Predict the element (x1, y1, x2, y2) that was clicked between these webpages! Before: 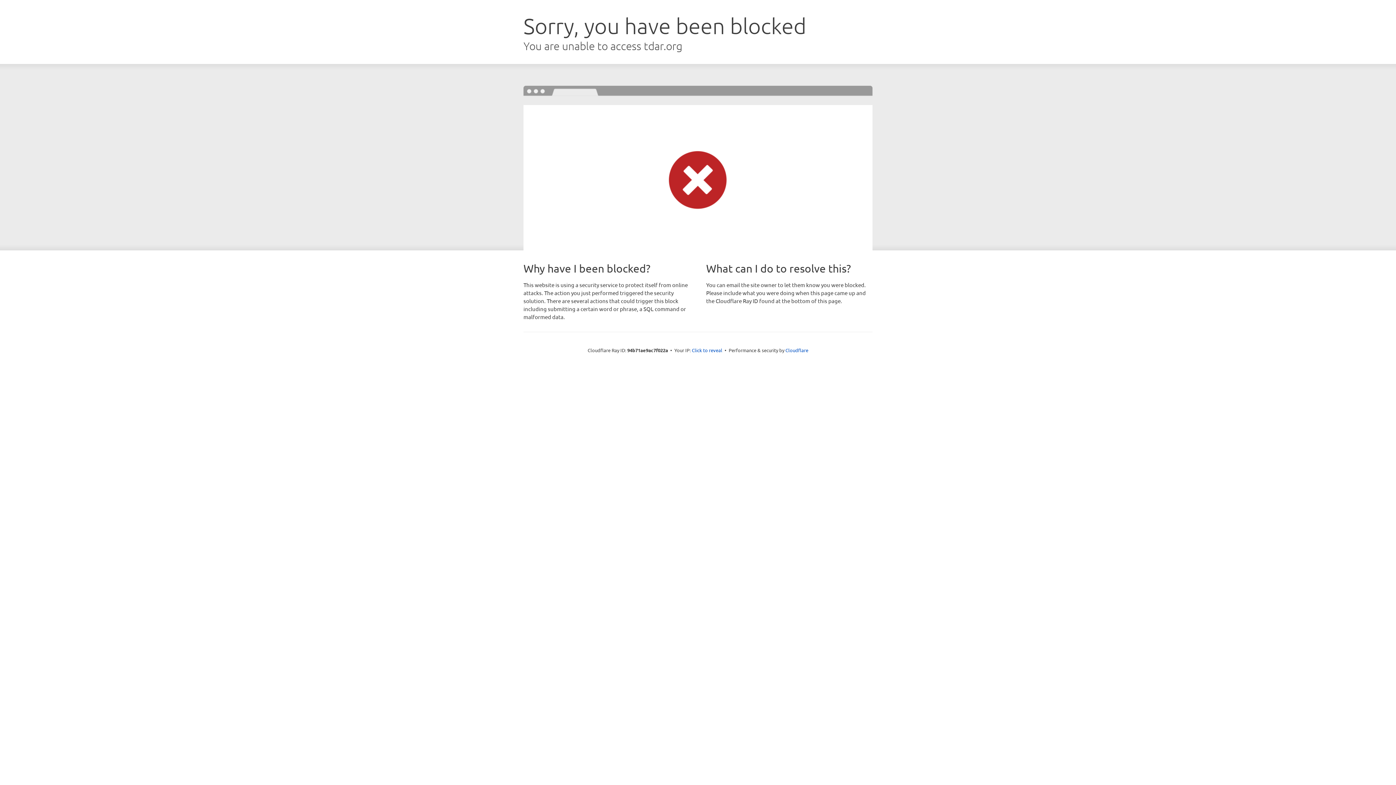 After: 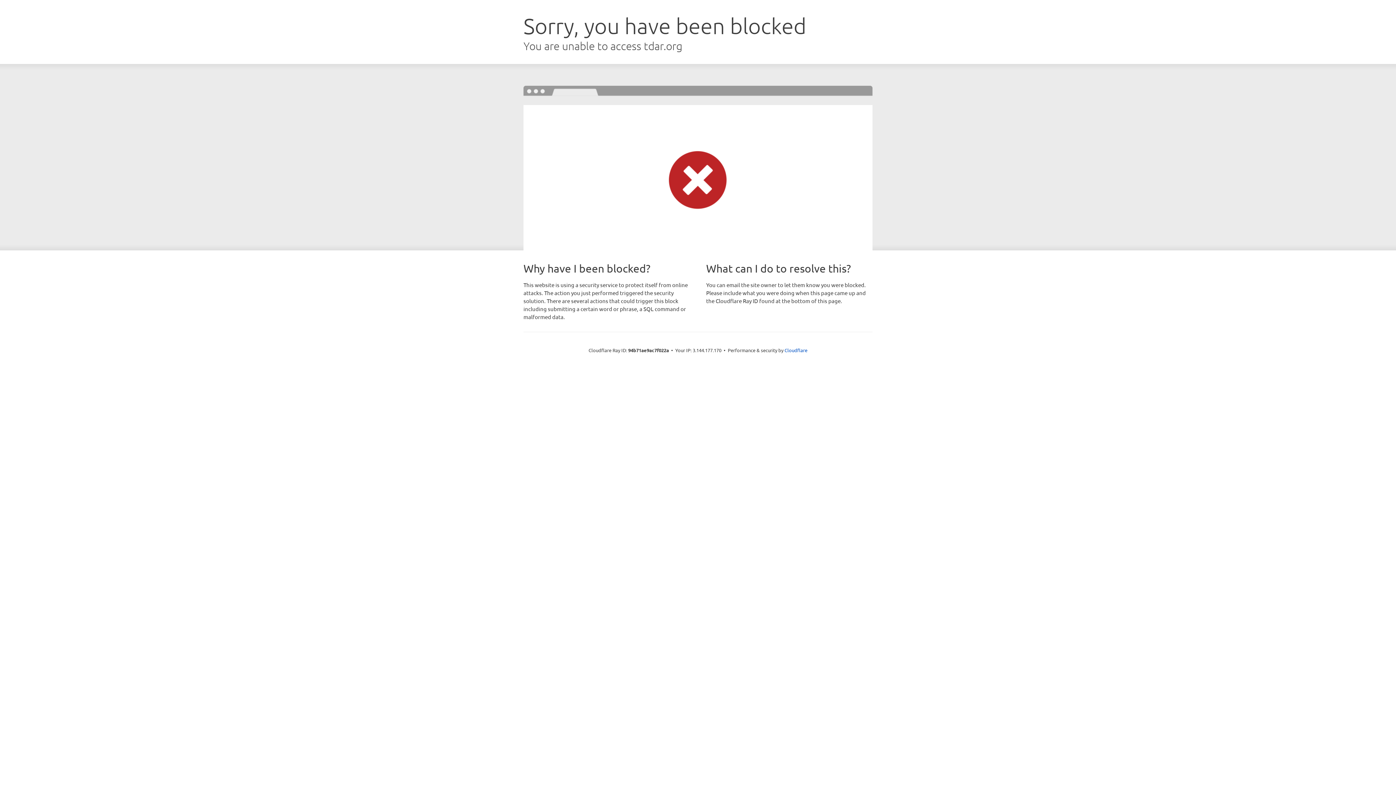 Action: label: Click to reveal bbox: (692, 346, 722, 353)